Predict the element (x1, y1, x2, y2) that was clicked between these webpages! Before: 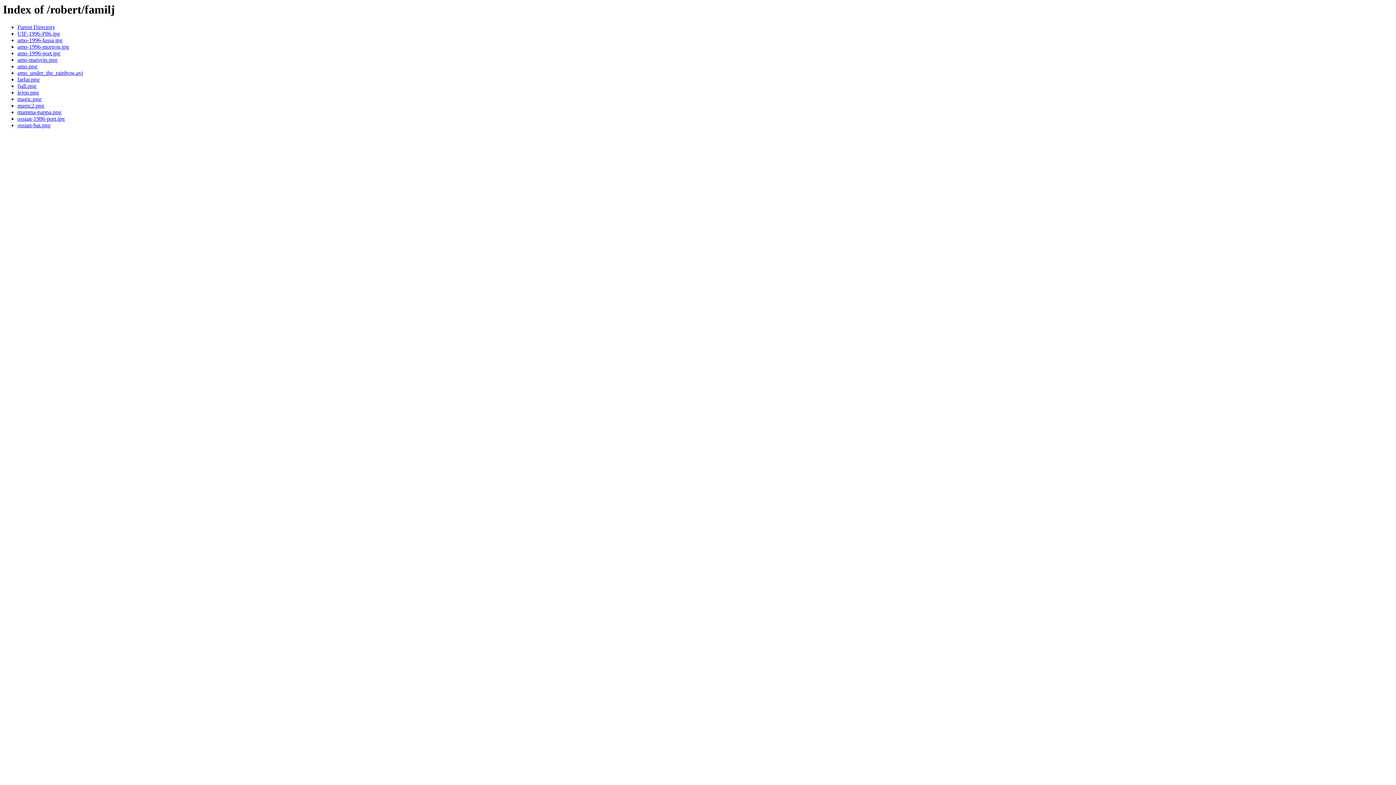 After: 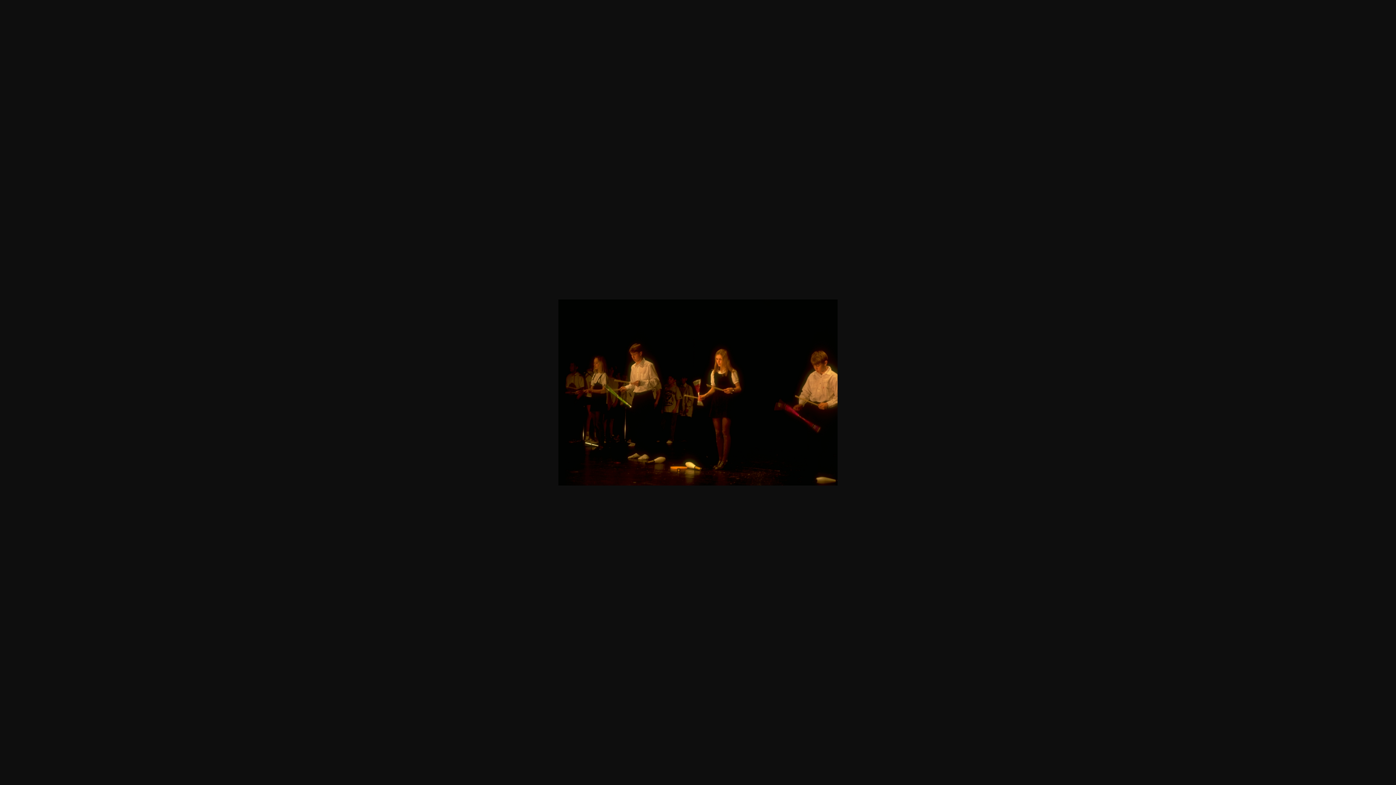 Action: label: magic2.png bbox: (17, 102, 44, 108)